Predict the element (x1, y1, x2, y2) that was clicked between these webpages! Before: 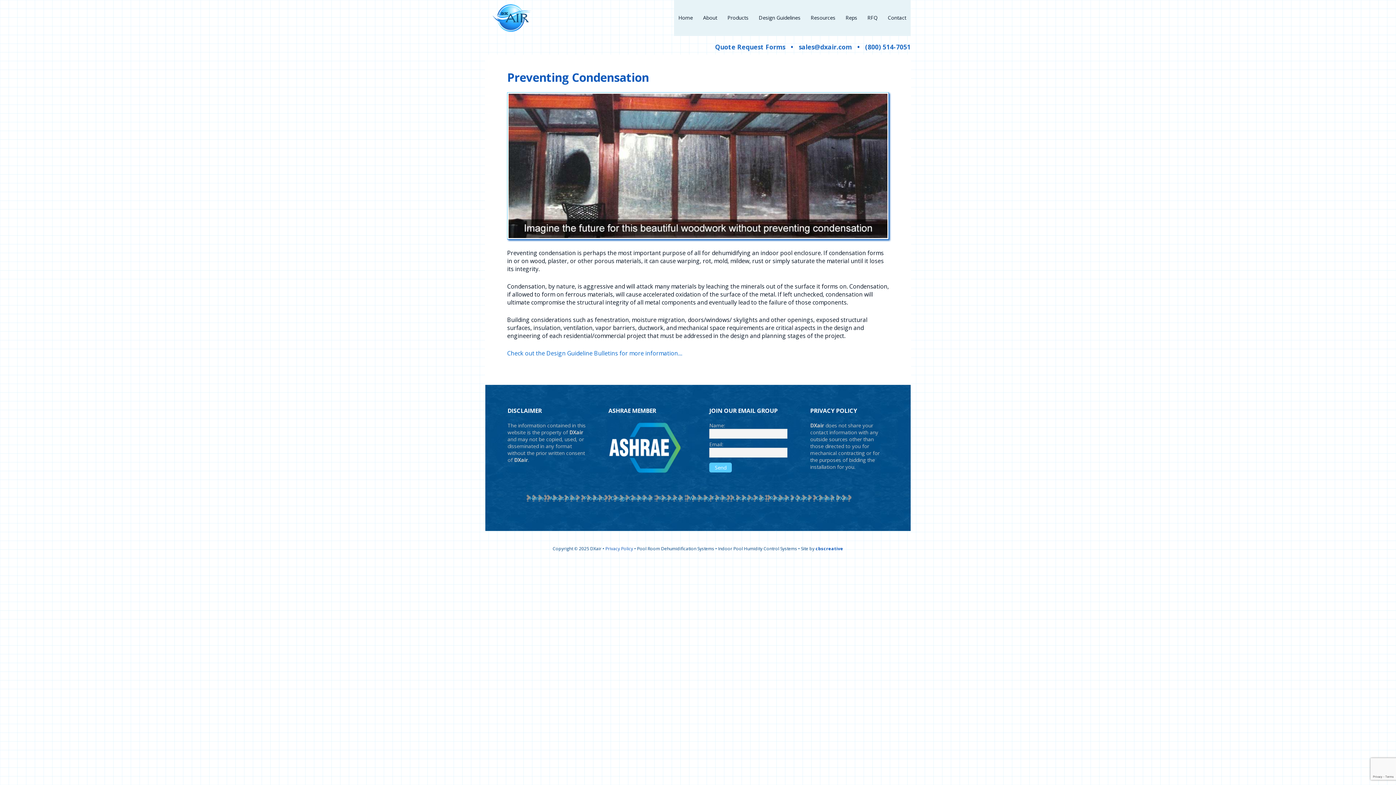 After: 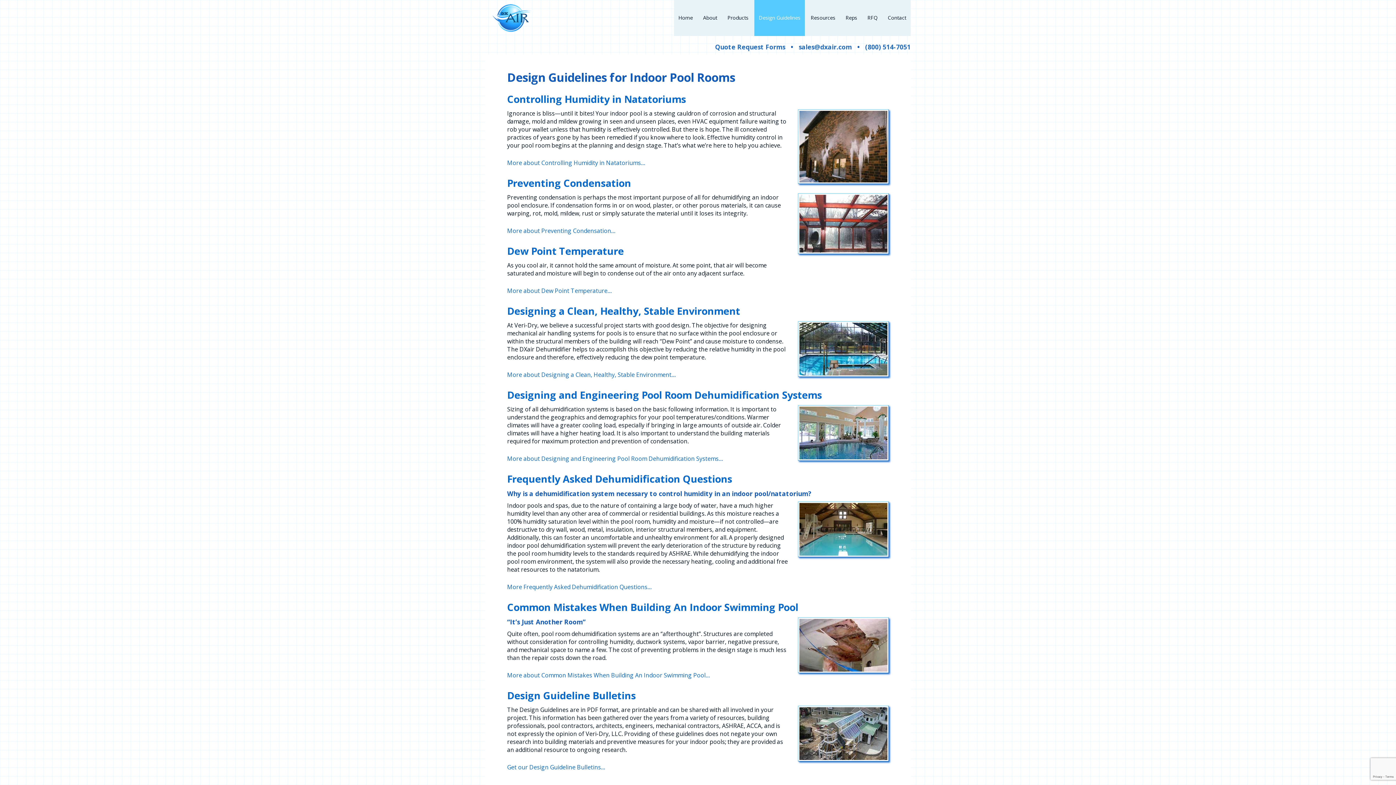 Action: bbox: (611, 494, 652, 501) label: Design Guidelines